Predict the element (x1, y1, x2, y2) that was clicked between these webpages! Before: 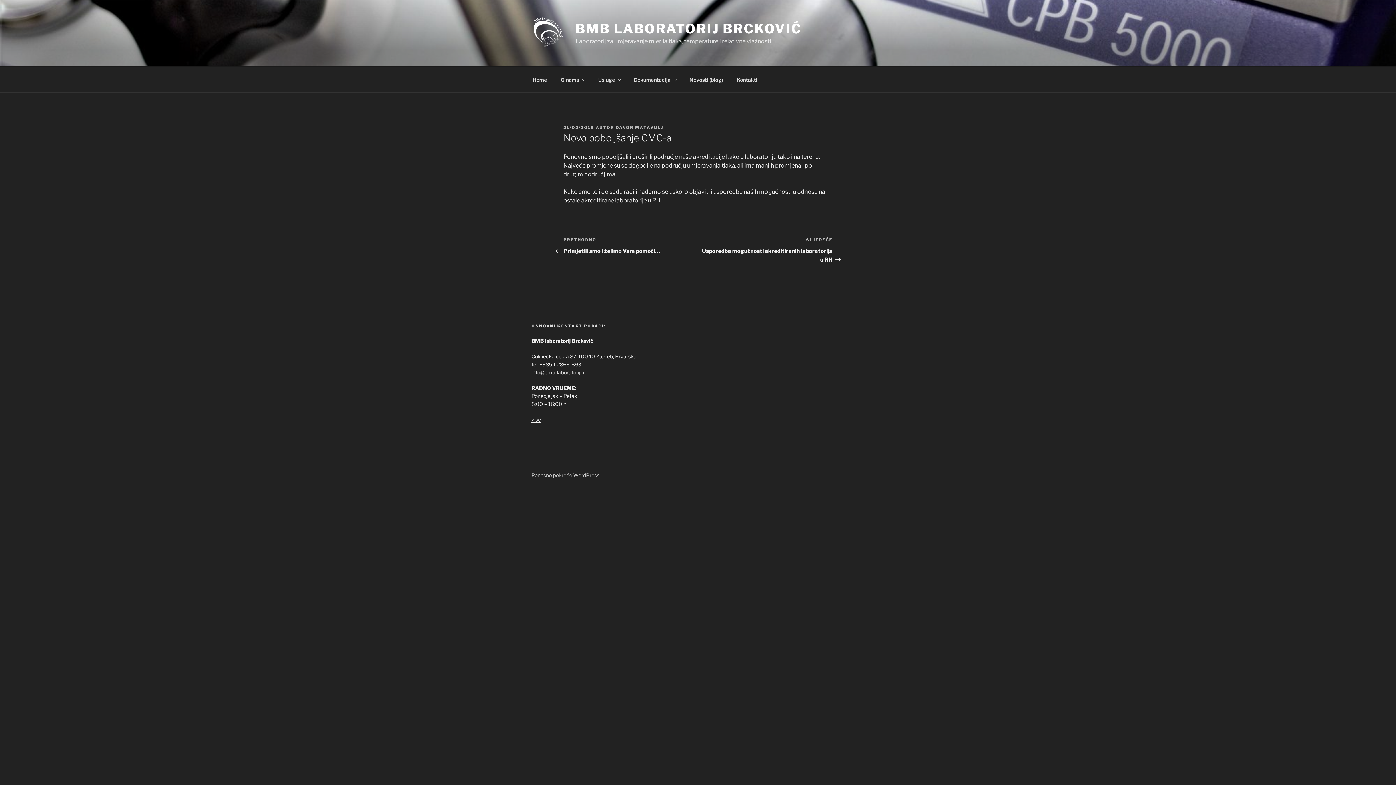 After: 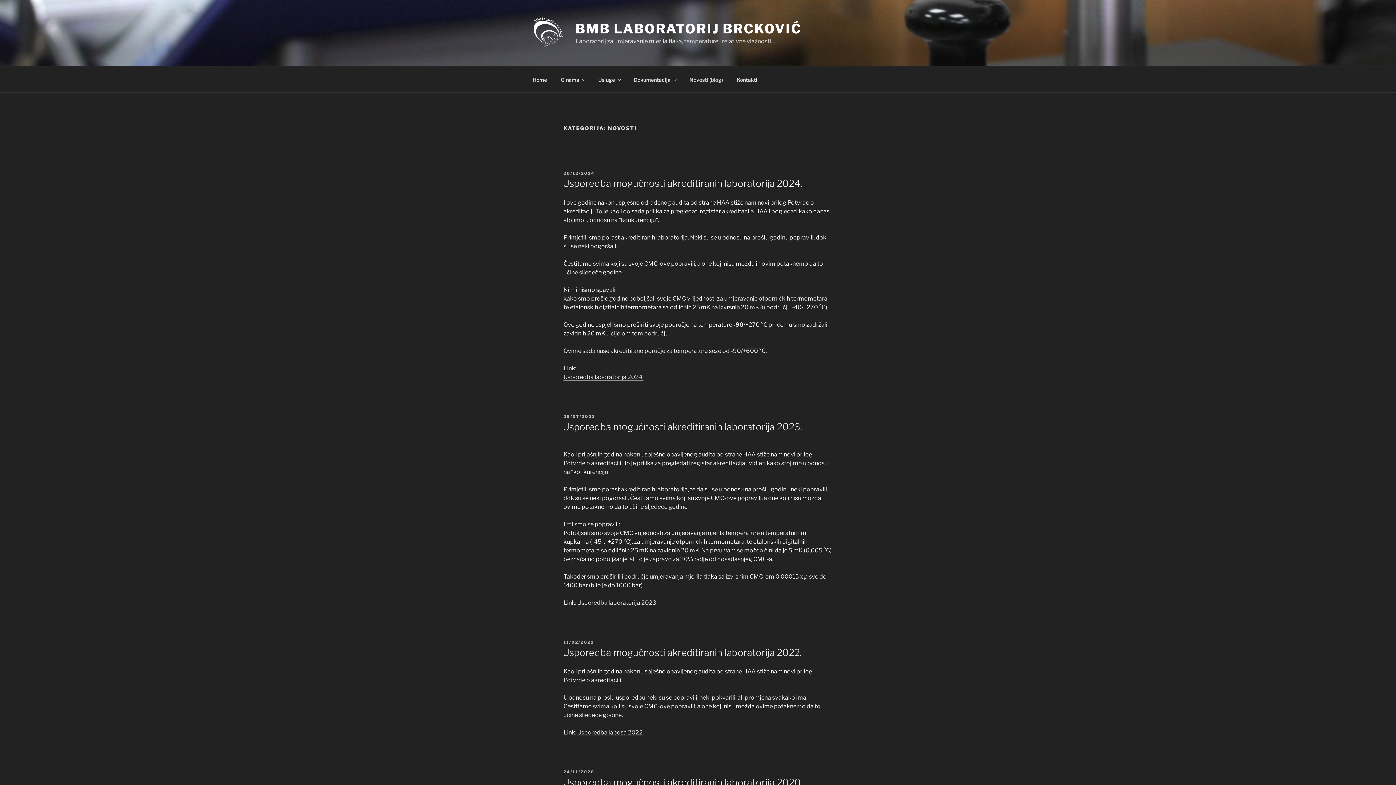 Action: bbox: (683, 70, 729, 88) label: Novosti (blog)